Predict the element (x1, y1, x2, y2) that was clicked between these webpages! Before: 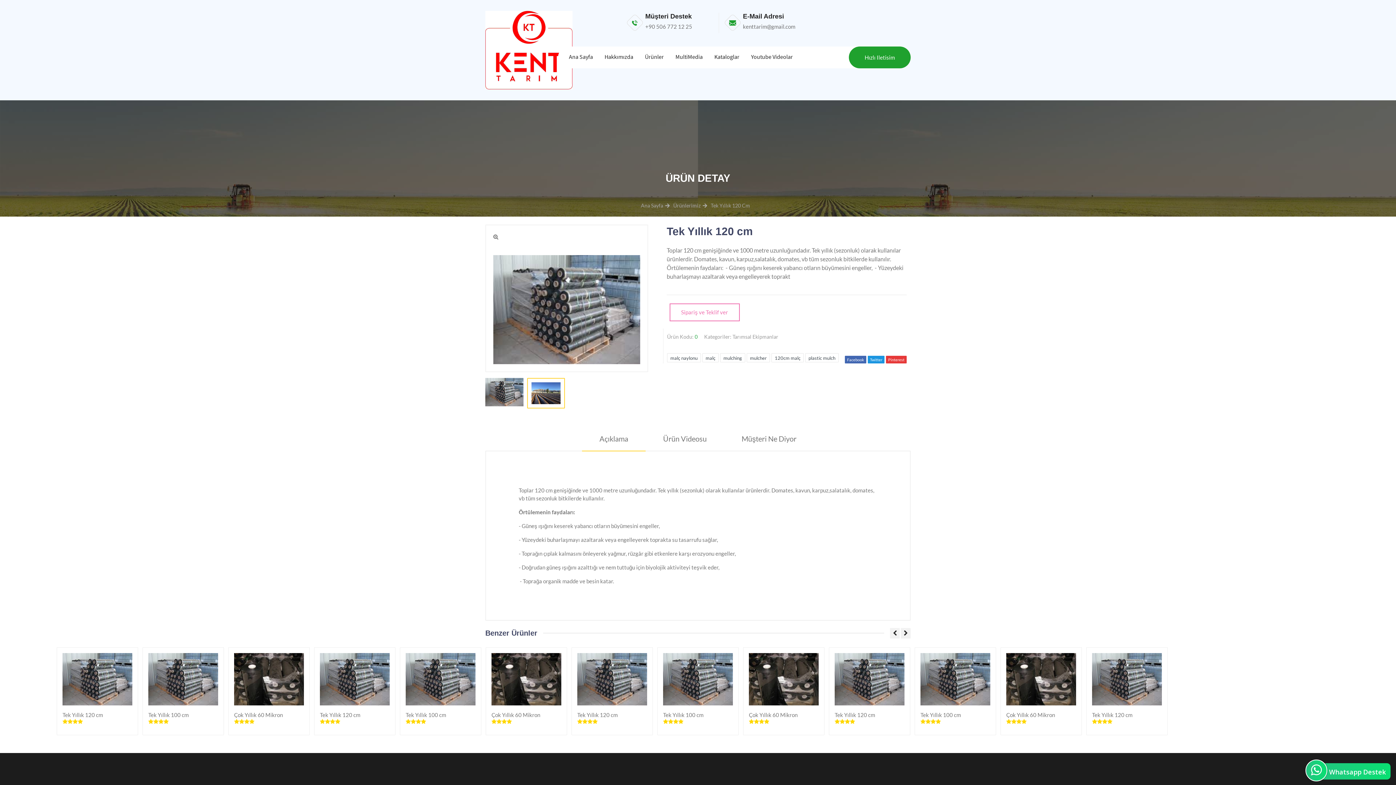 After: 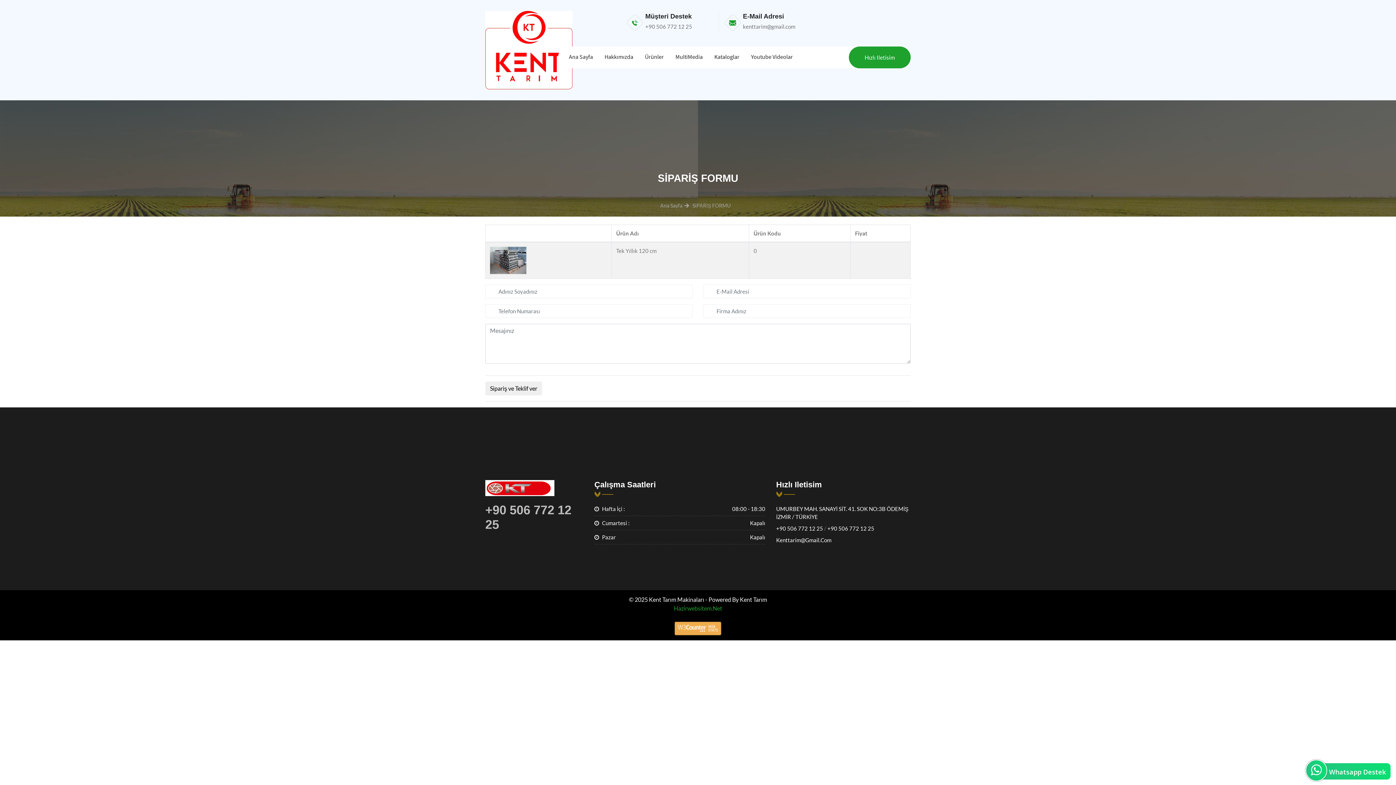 Action: bbox: (669, 303, 739, 321) label: Sipariş ve Teklif ver